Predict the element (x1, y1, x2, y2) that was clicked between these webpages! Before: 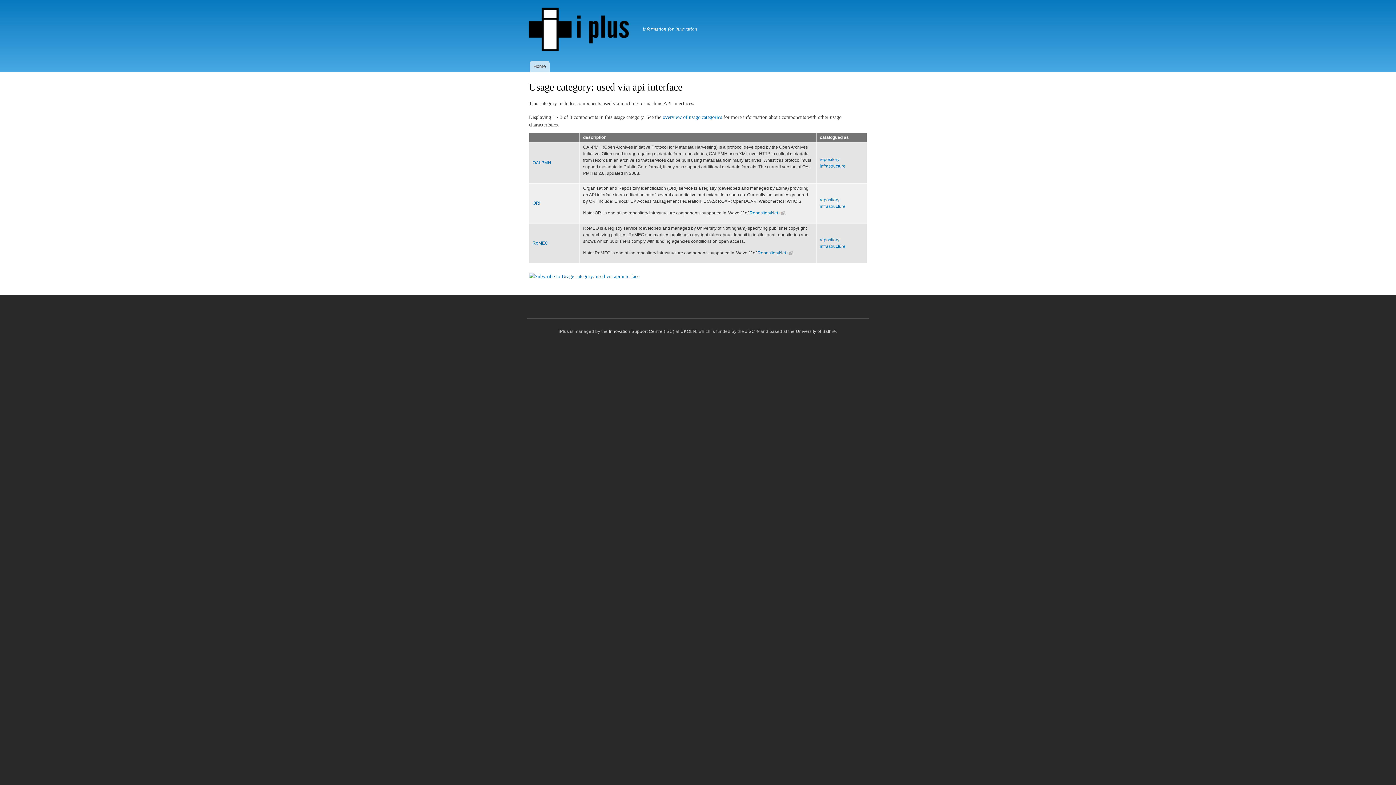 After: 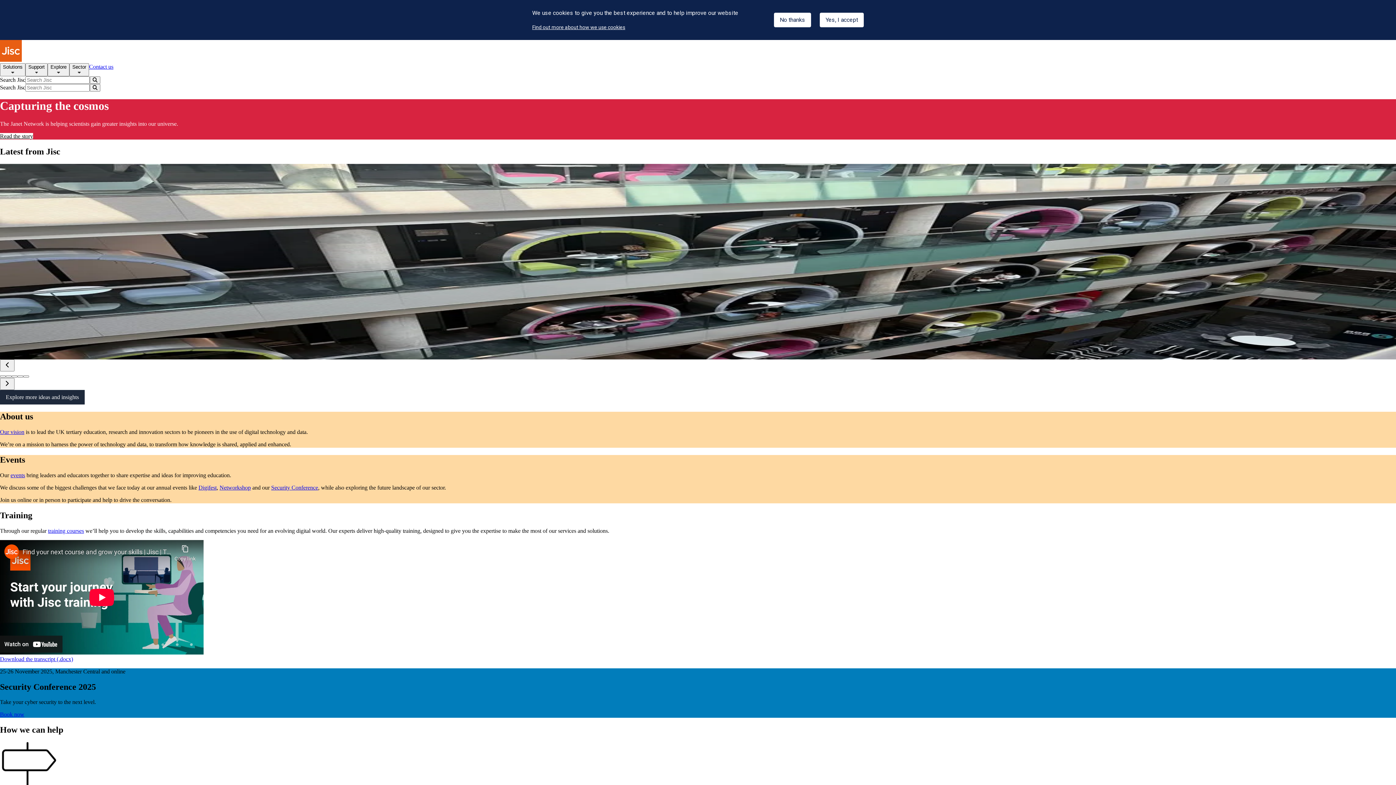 Action: bbox: (745, 329, 755, 334) label: JISC